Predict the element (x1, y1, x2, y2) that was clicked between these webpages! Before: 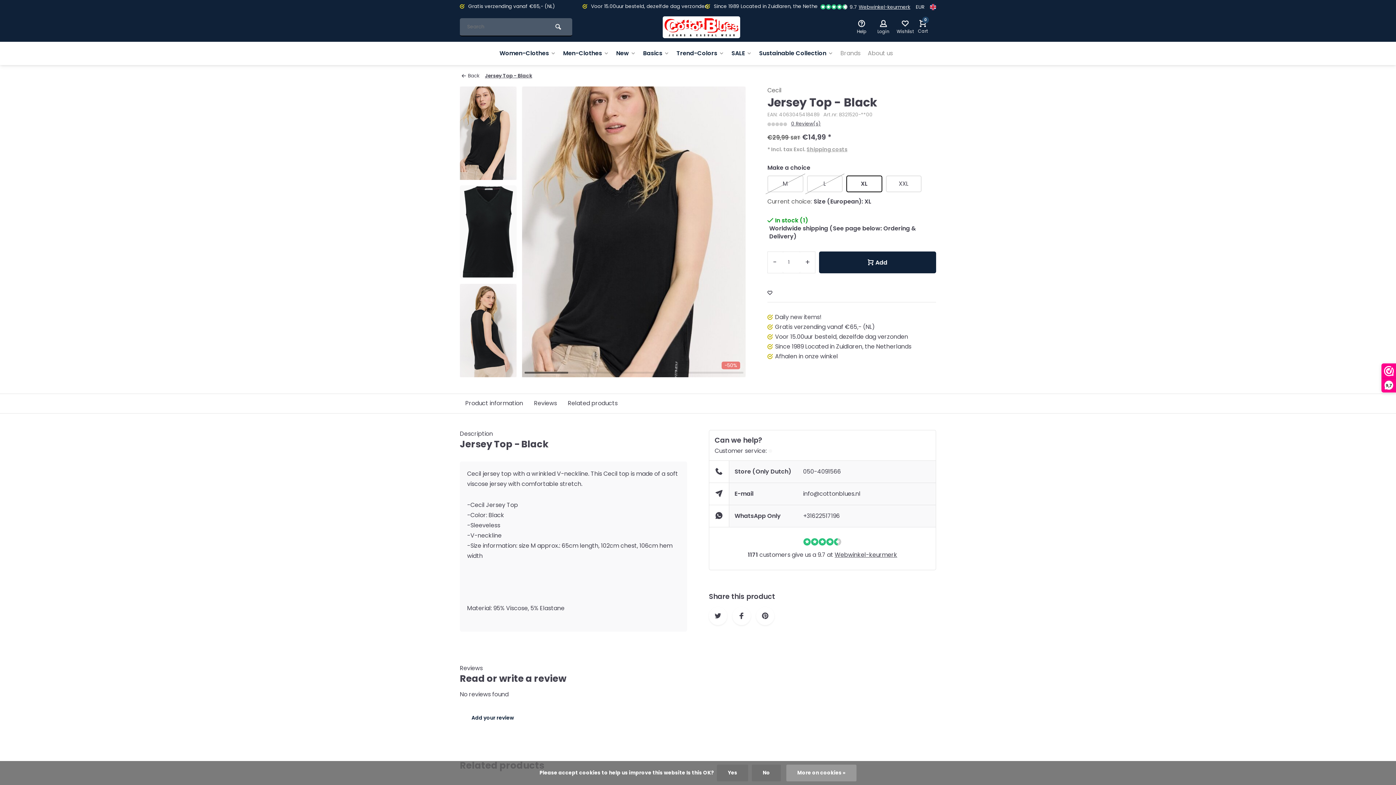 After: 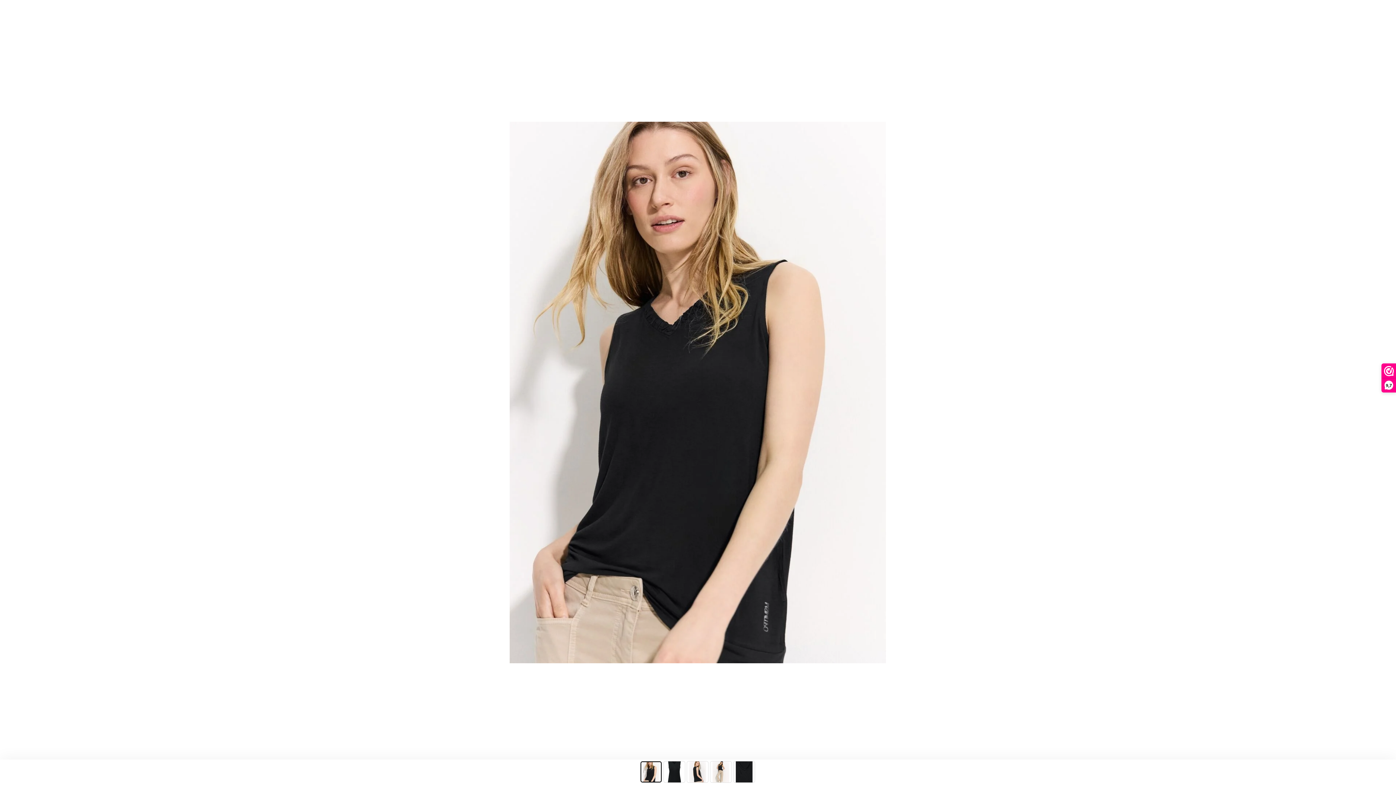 Action: bbox: (522, 86, 745, 377)